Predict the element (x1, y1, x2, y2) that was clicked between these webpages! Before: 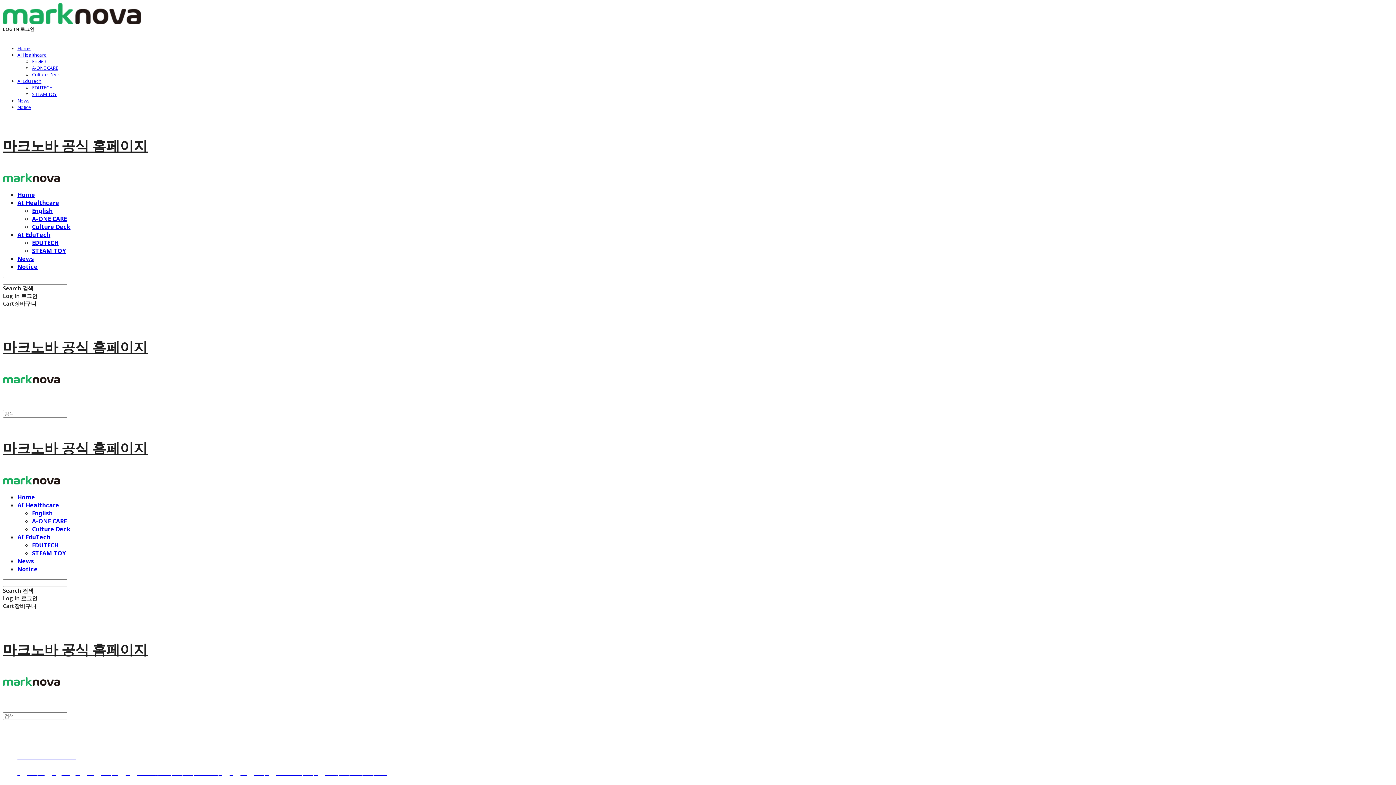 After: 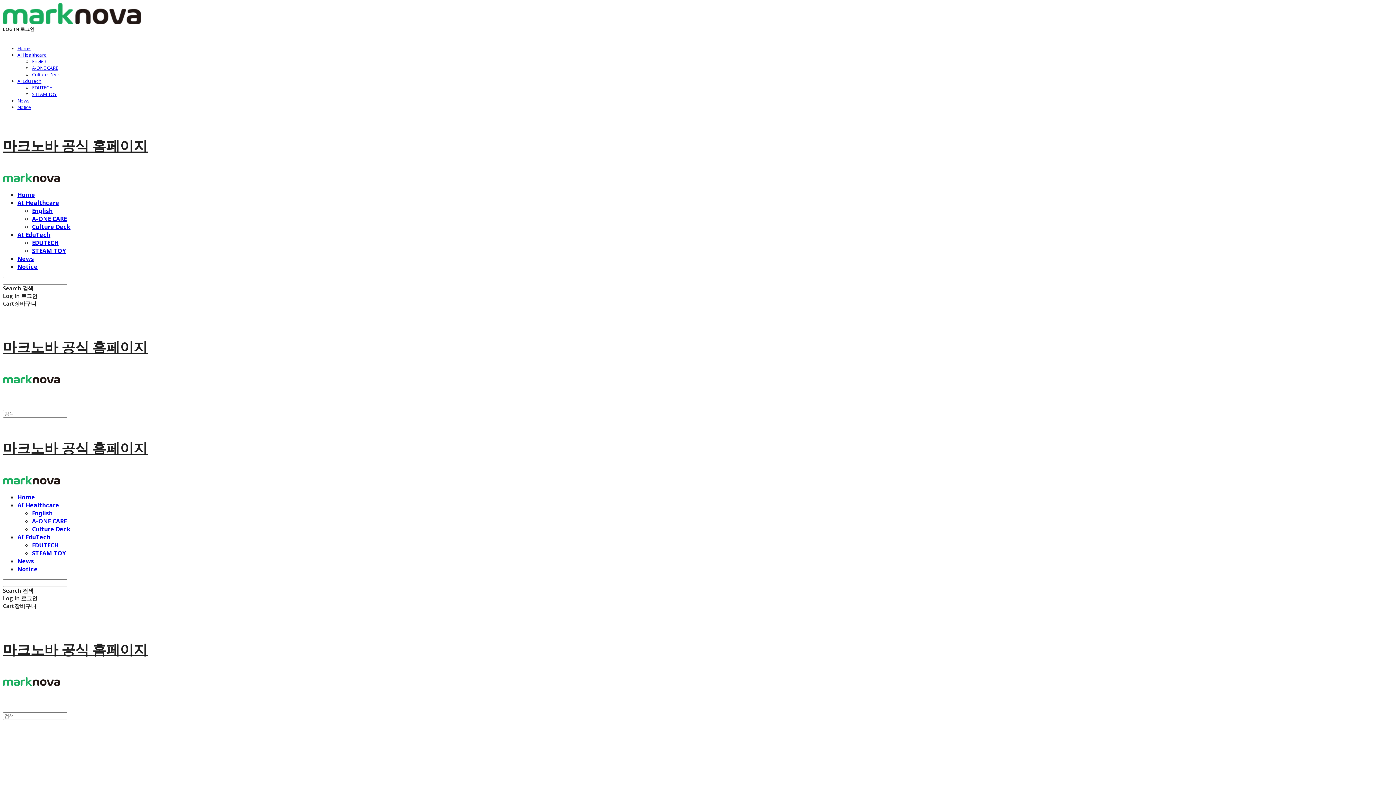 Action: bbox: (17, 533, 50, 541) label: AI EduTech